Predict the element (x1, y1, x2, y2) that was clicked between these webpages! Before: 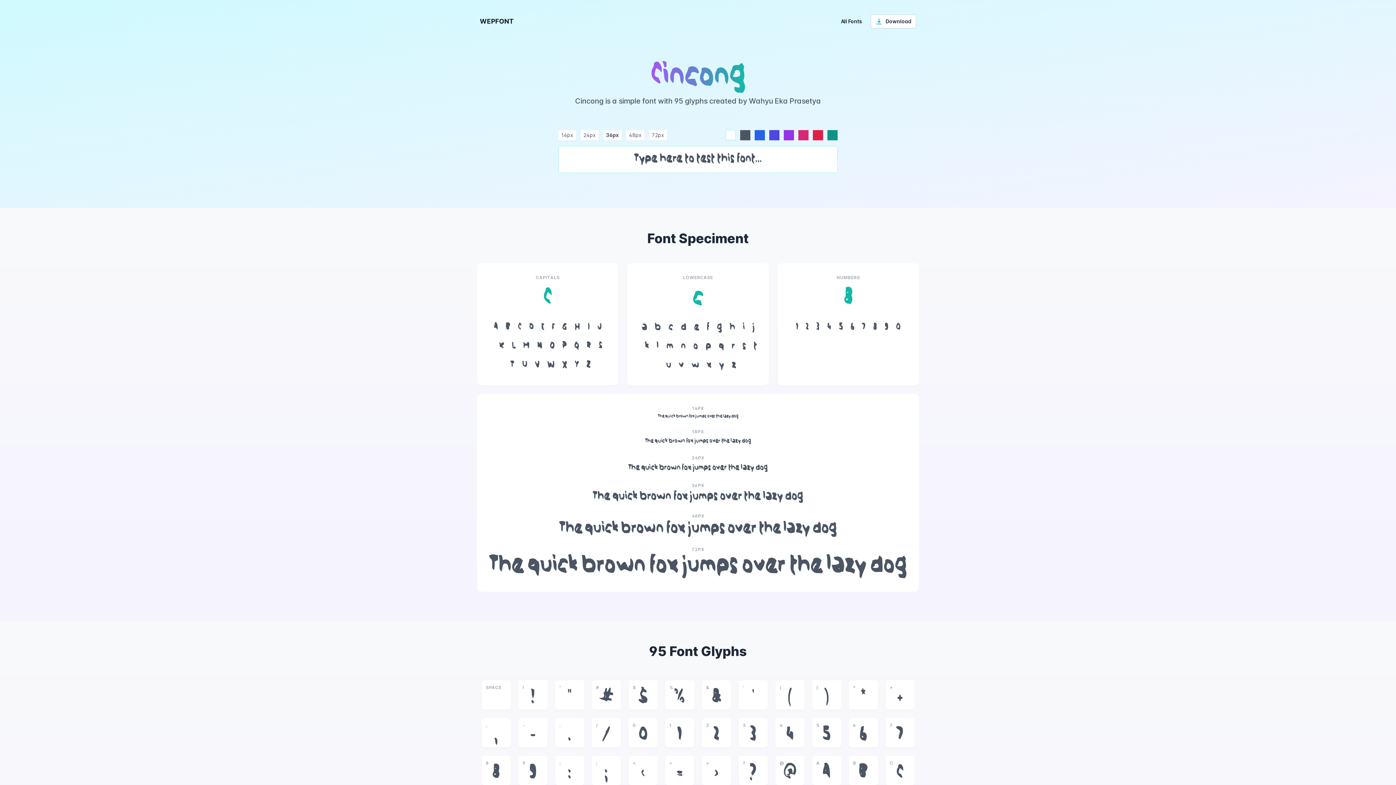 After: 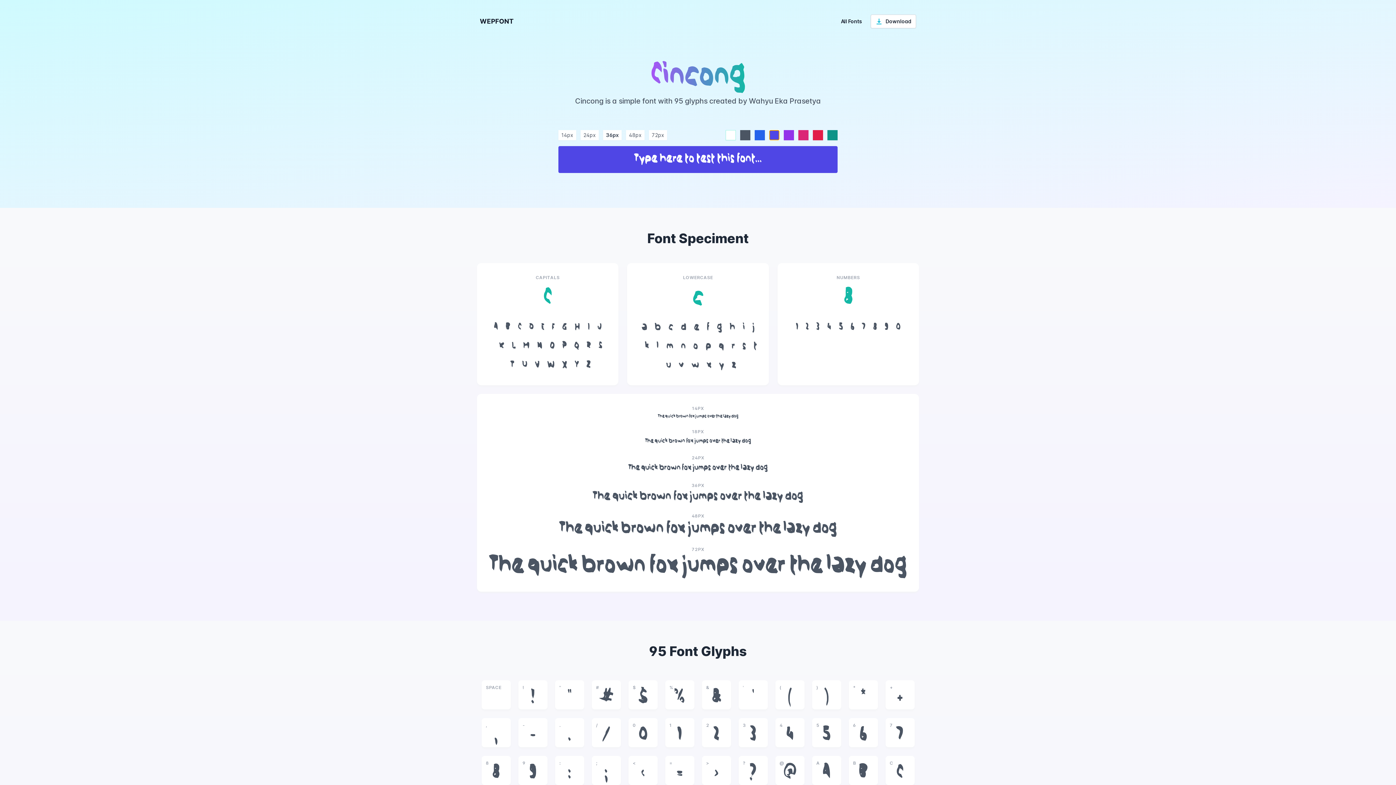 Action: bbox: (769, 130, 779, 140) label: indigo